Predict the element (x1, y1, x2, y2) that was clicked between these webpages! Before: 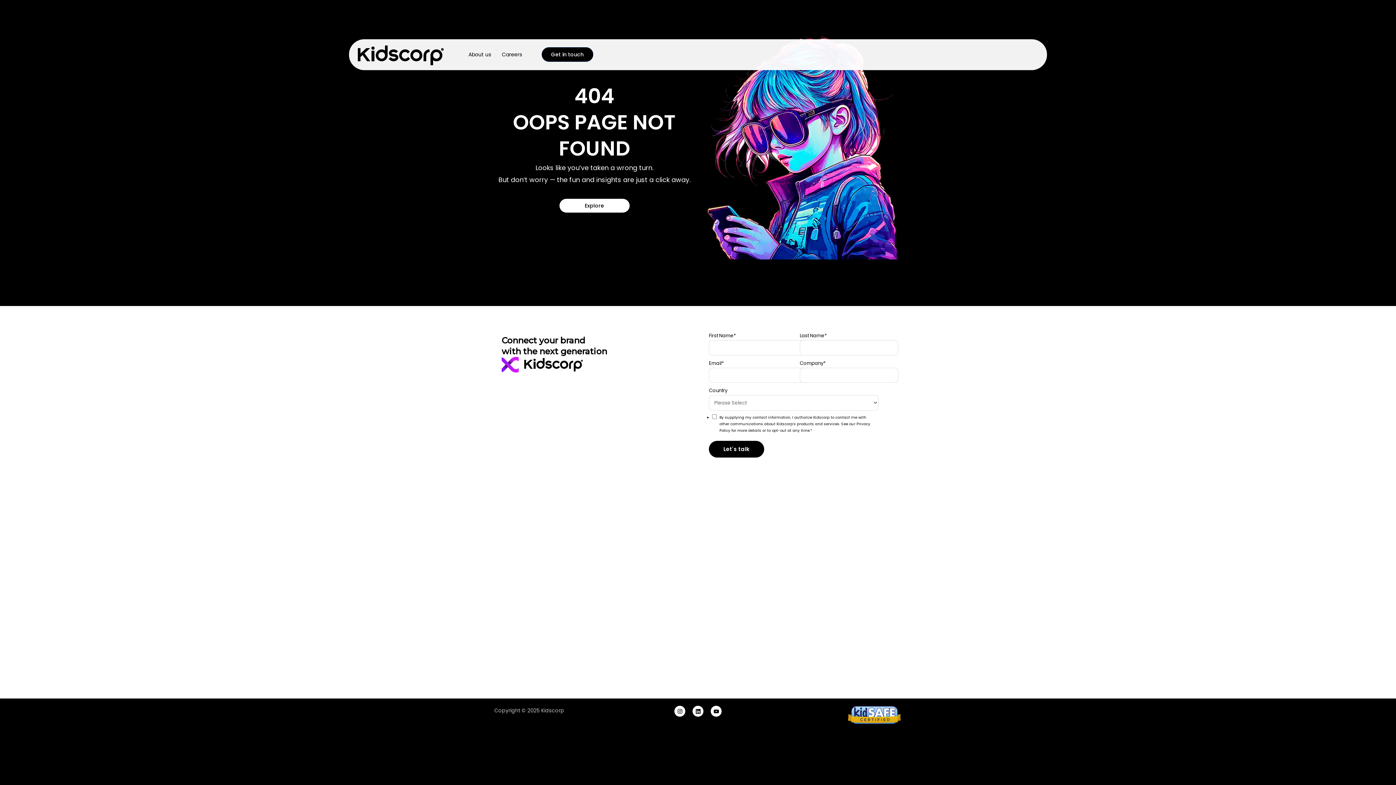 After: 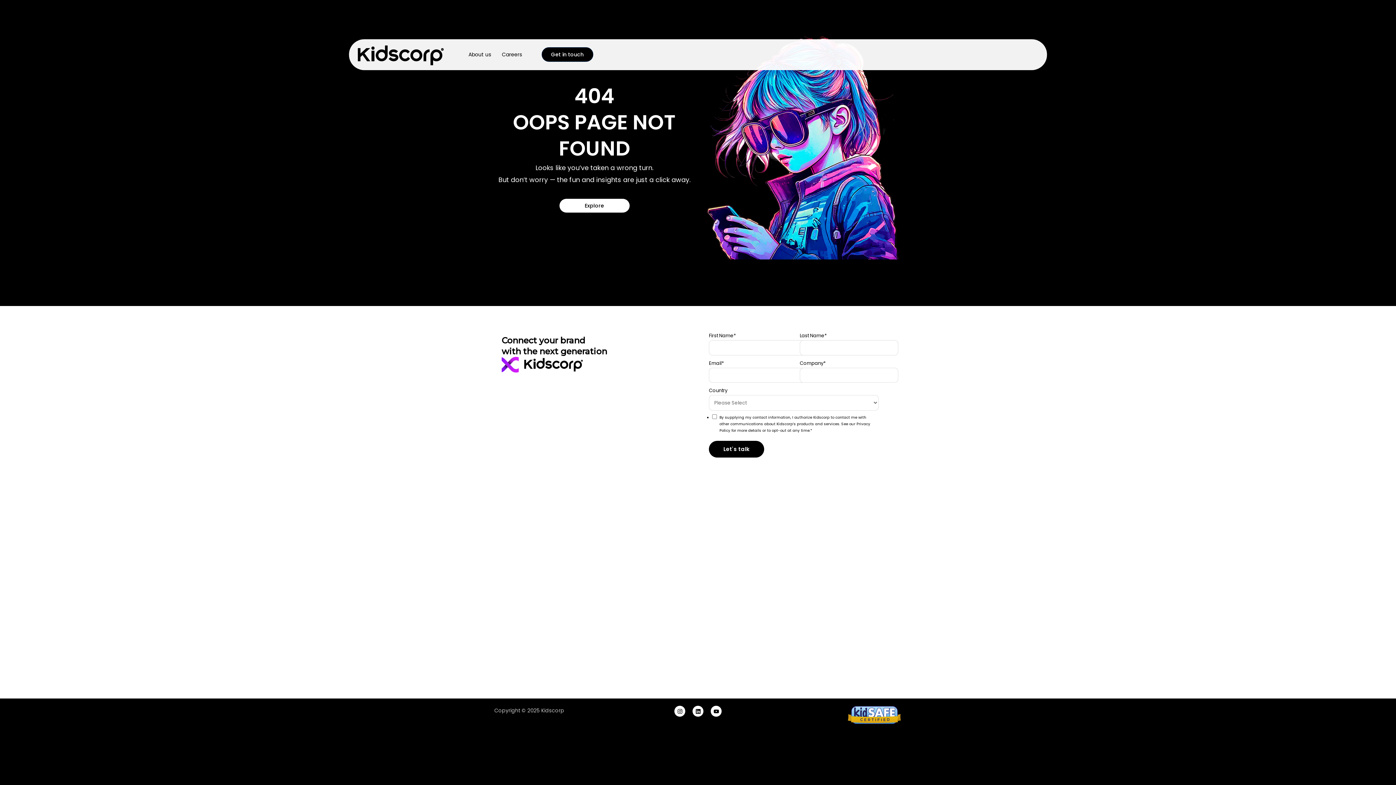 Action: bbox: (847, 711, 901, 718)